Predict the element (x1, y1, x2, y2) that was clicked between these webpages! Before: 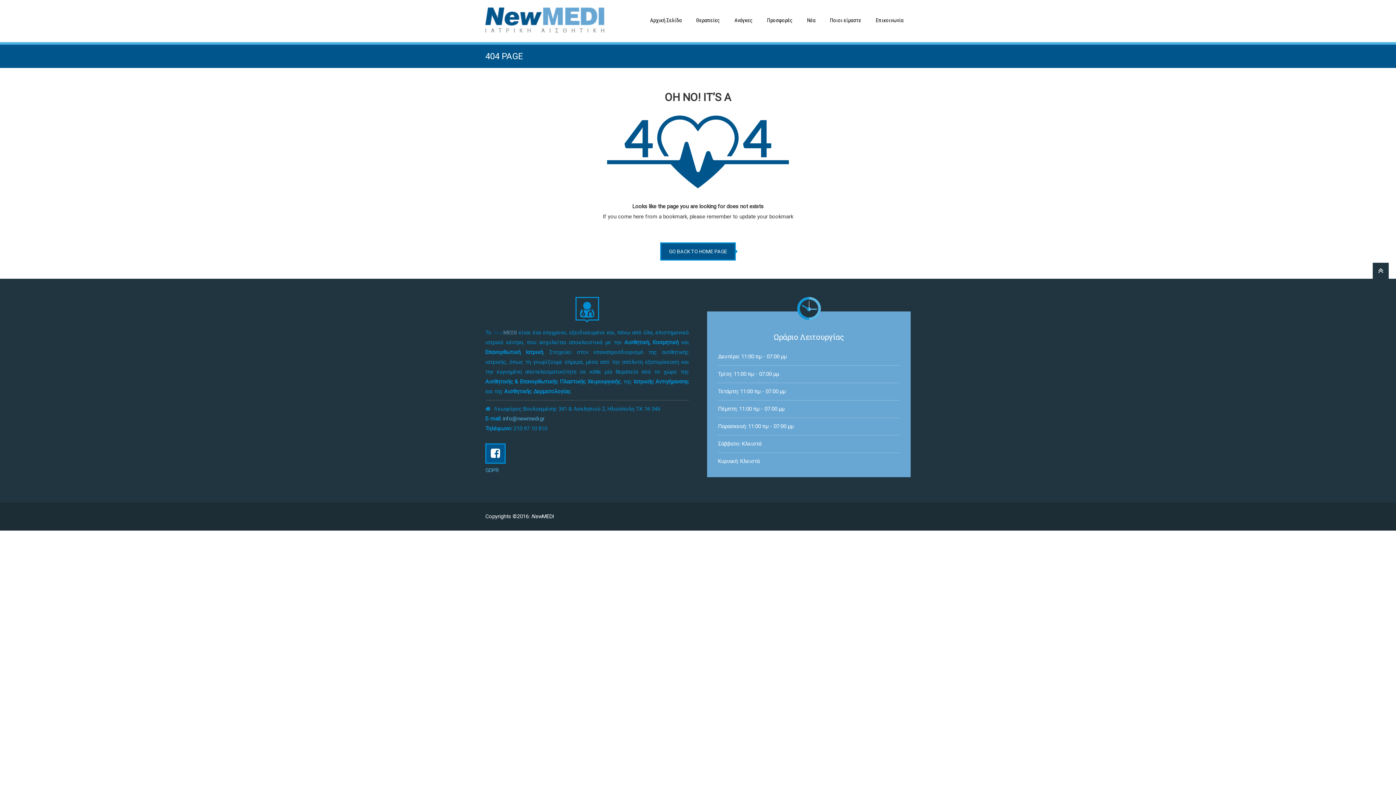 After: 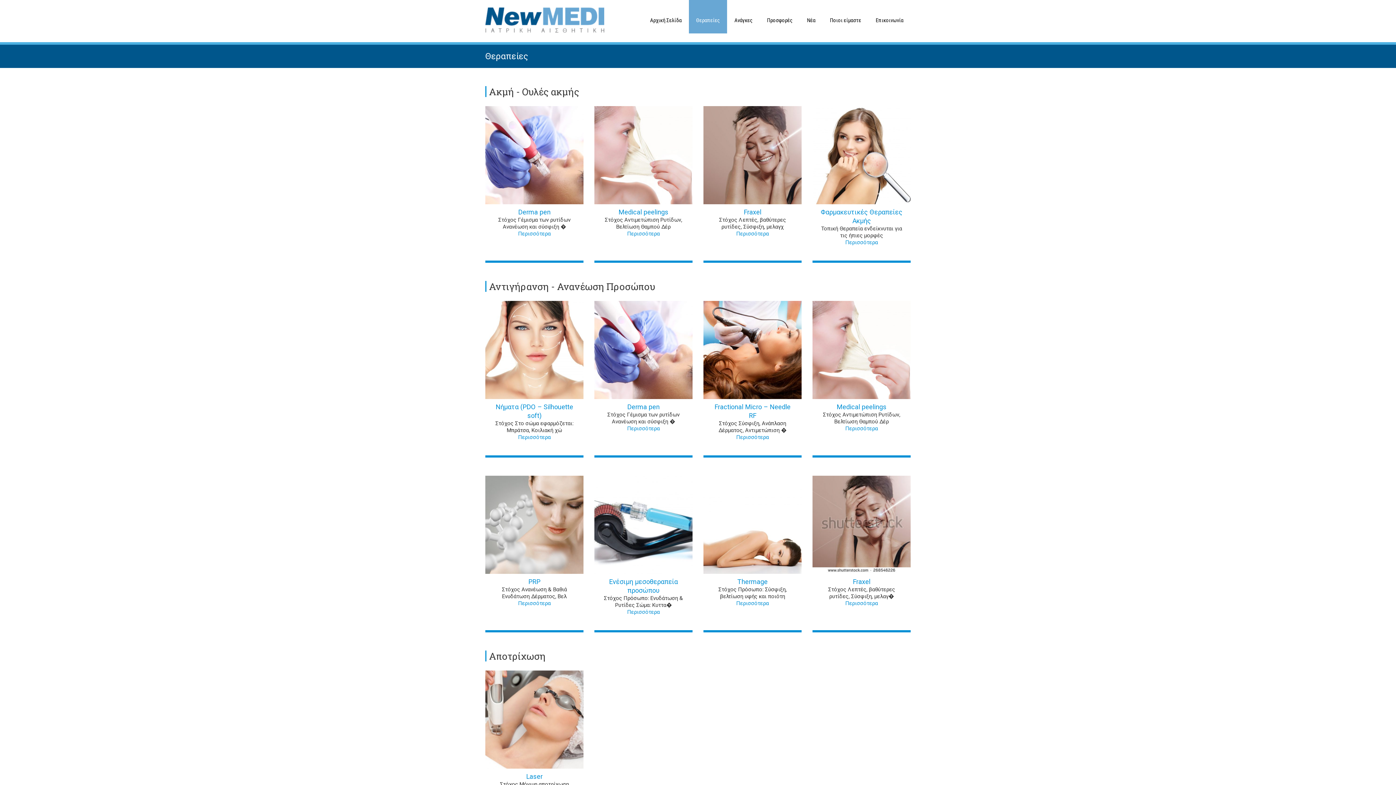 Action: label: Θεραπείες bbox: (689, 0, 727, 33)